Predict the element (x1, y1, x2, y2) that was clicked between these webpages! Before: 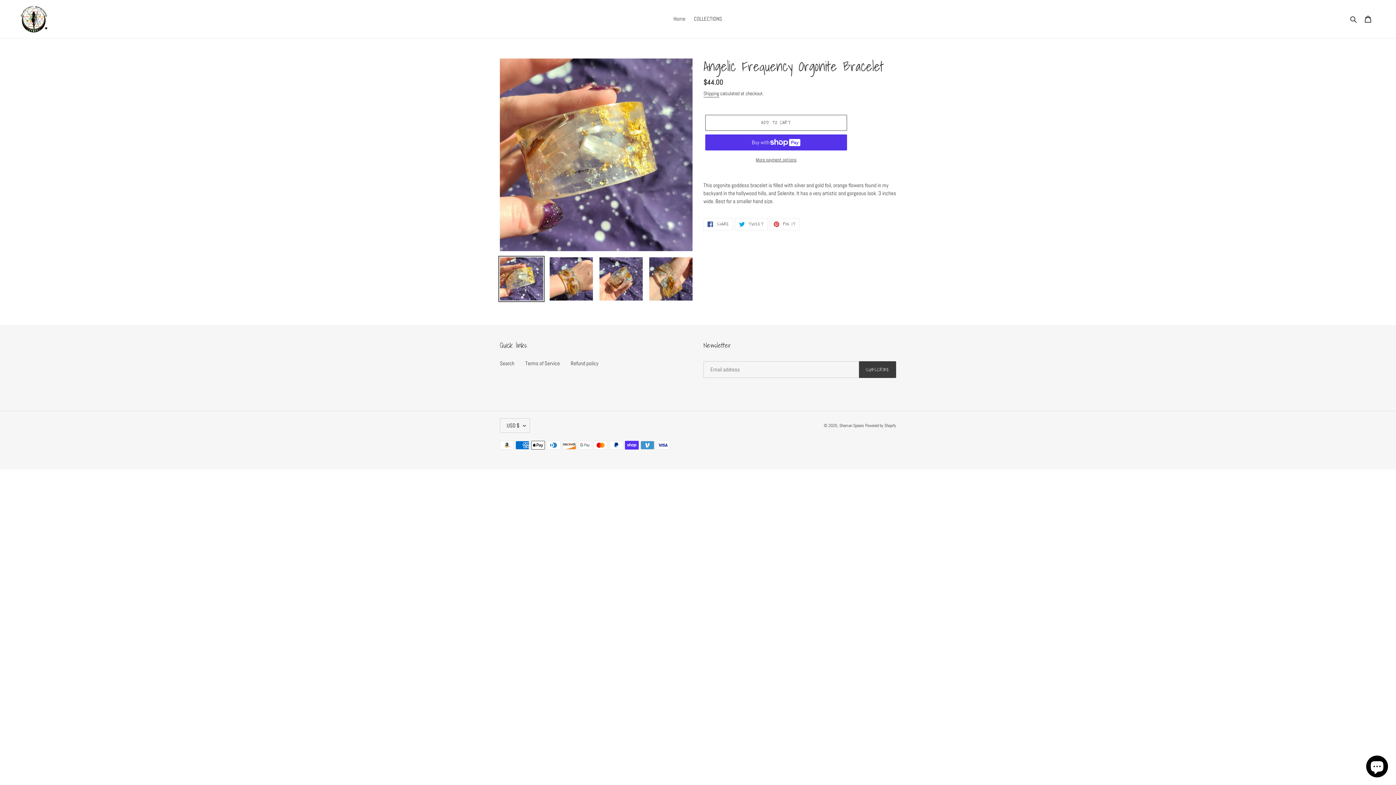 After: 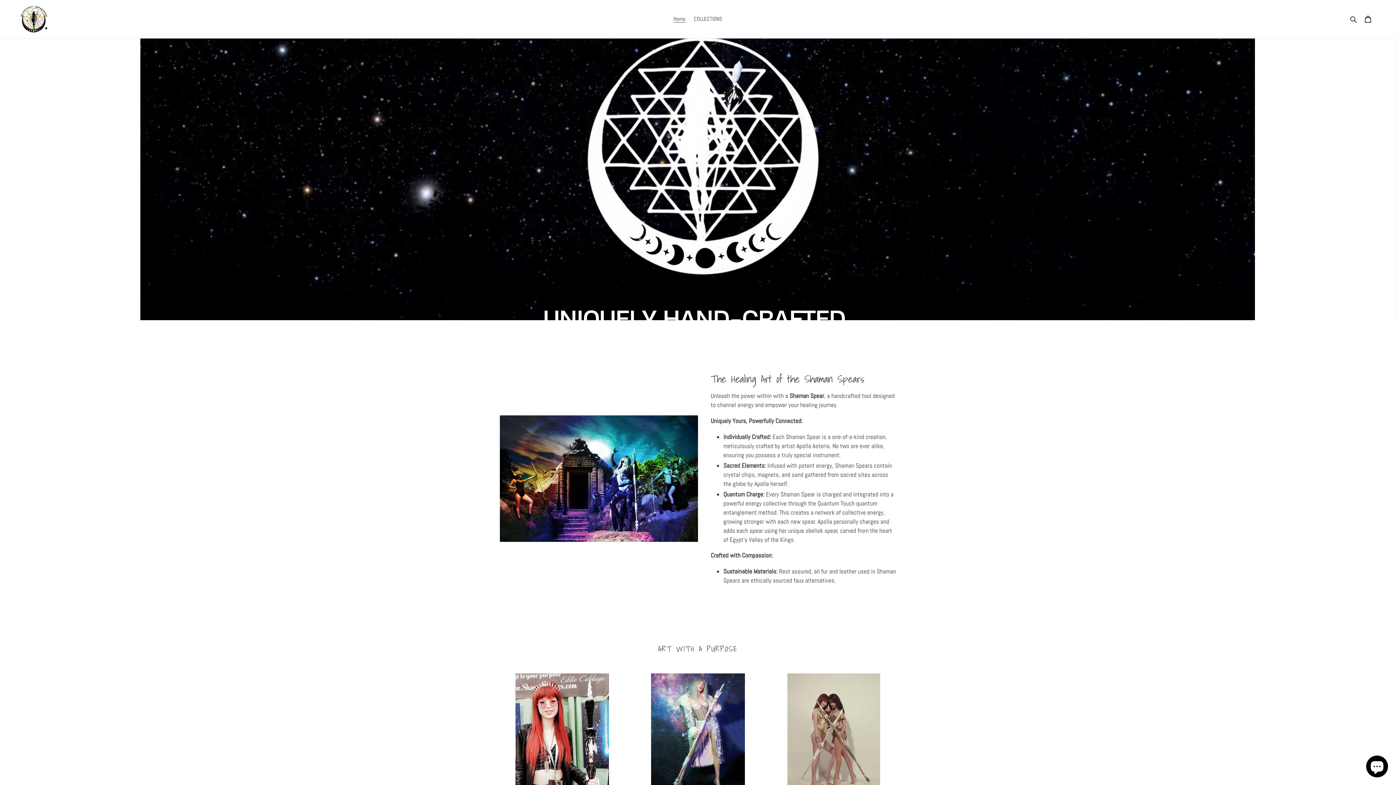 Action: bbox: (670, 13, 689, 24) label: Home